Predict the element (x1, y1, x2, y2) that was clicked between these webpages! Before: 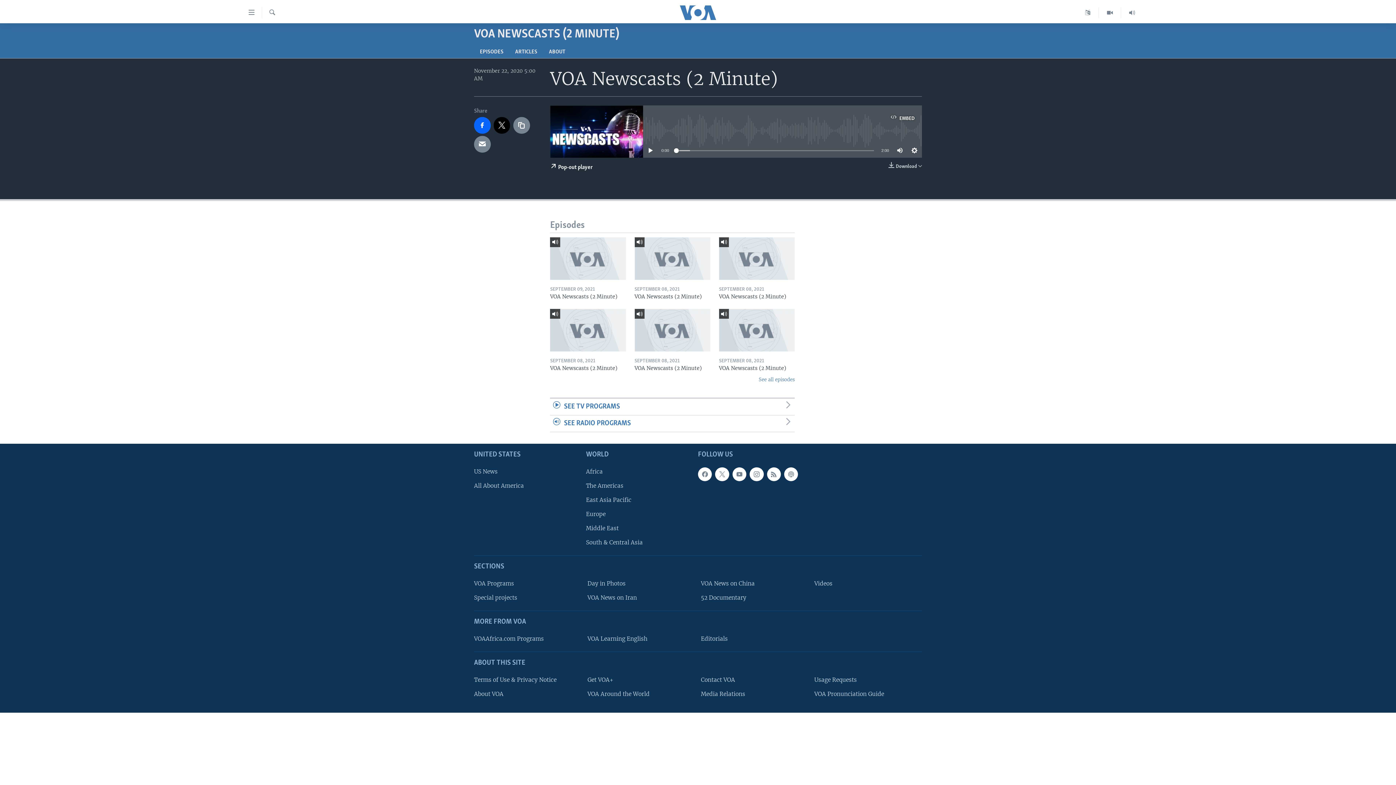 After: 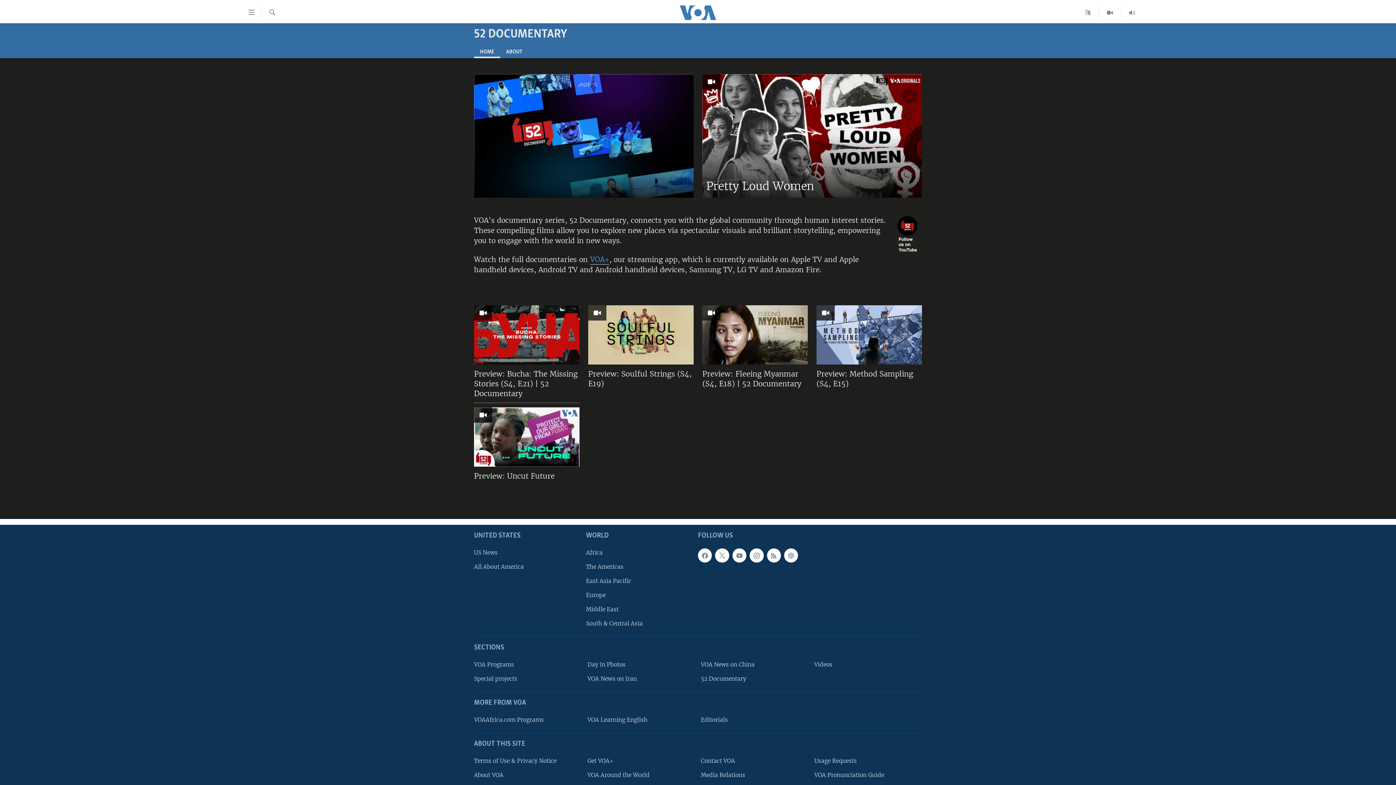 Action: label: 52 Documentary bbox: (701, 593, 804, 602)